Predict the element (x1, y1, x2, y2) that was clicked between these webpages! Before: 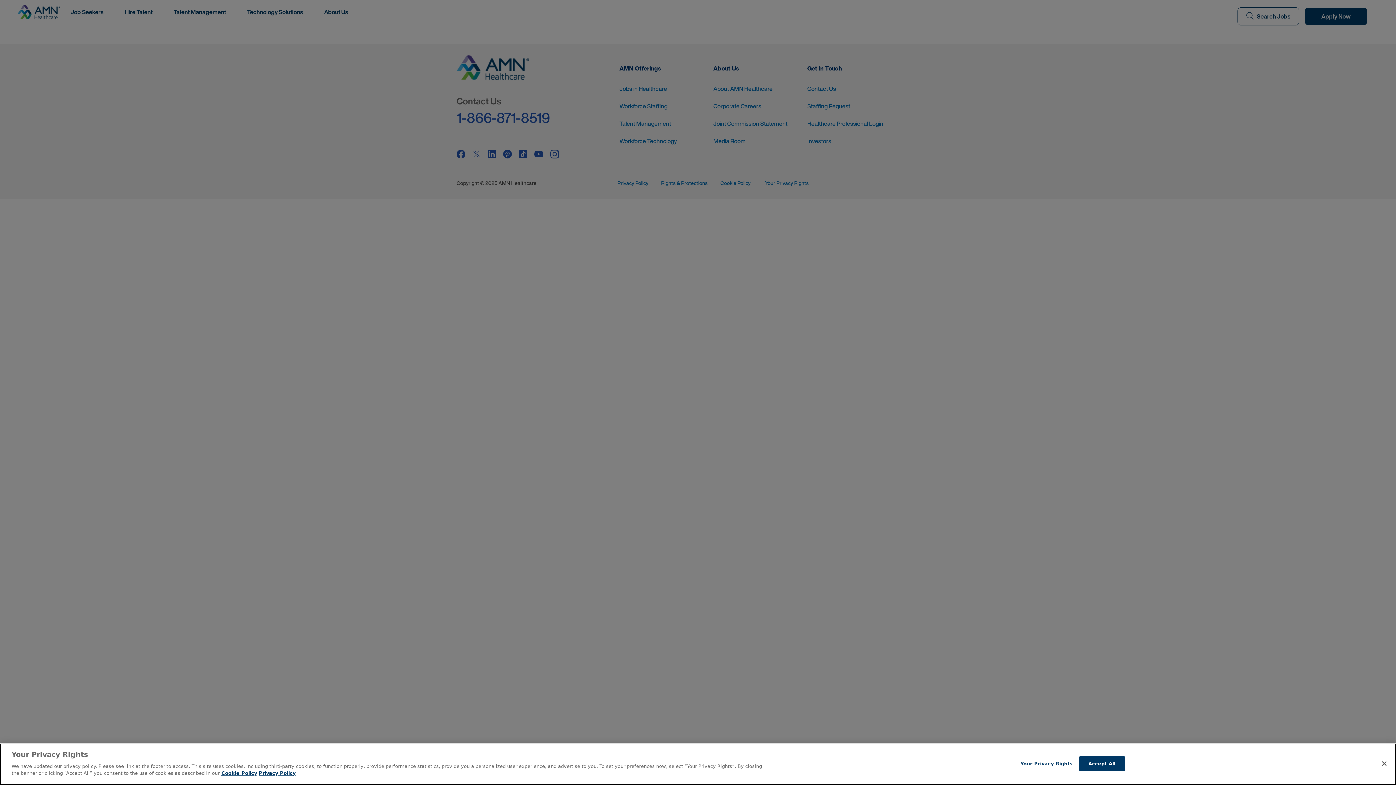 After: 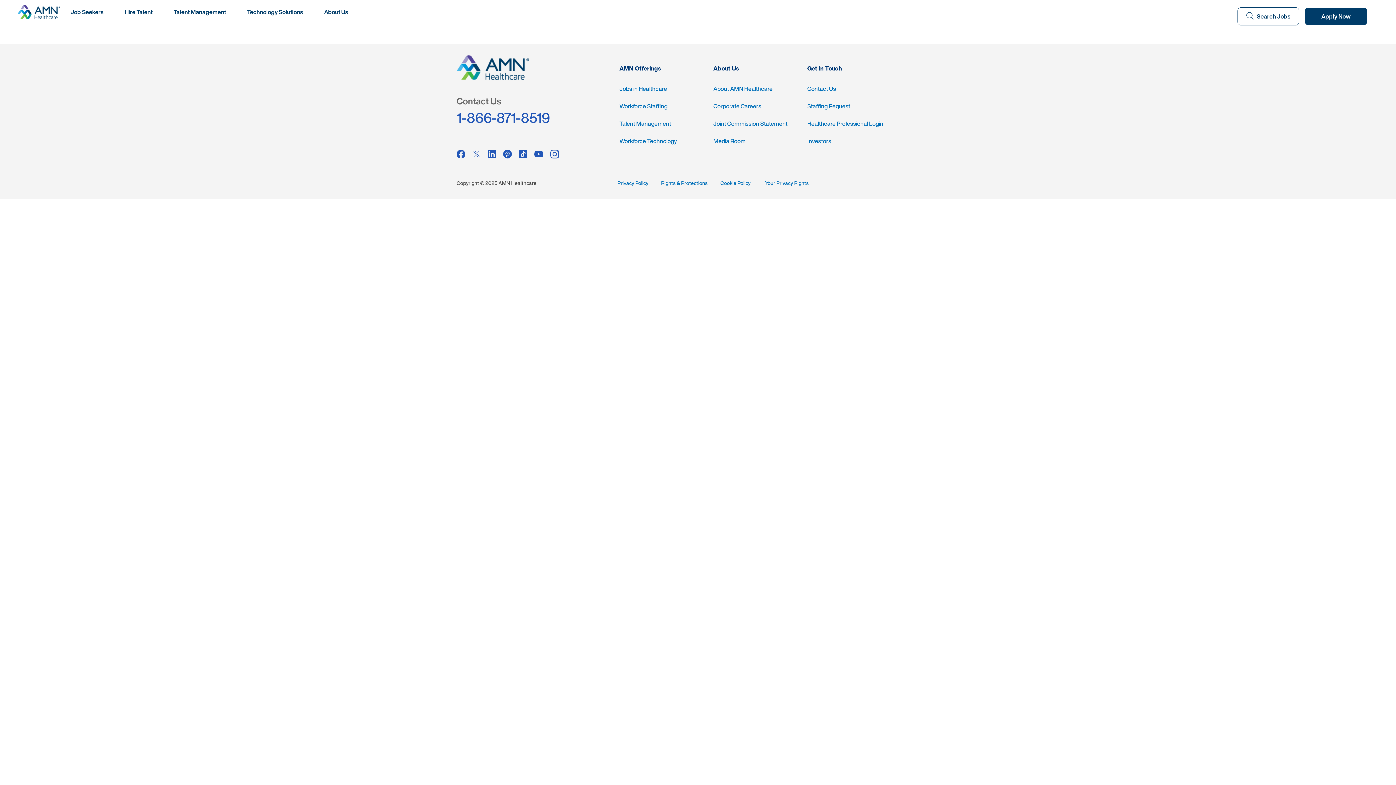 Action: label: Accept All bbox: (1079, 756, 1124, 771)